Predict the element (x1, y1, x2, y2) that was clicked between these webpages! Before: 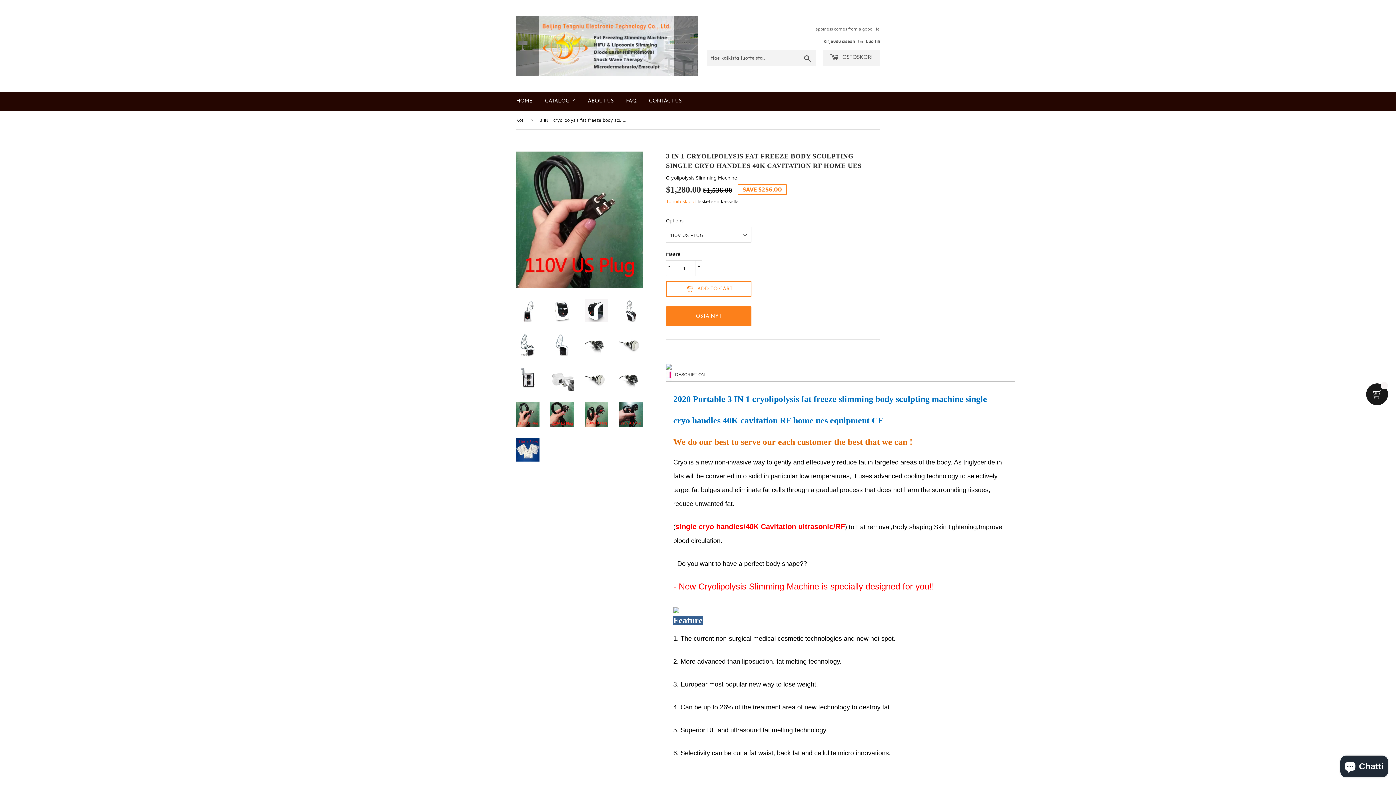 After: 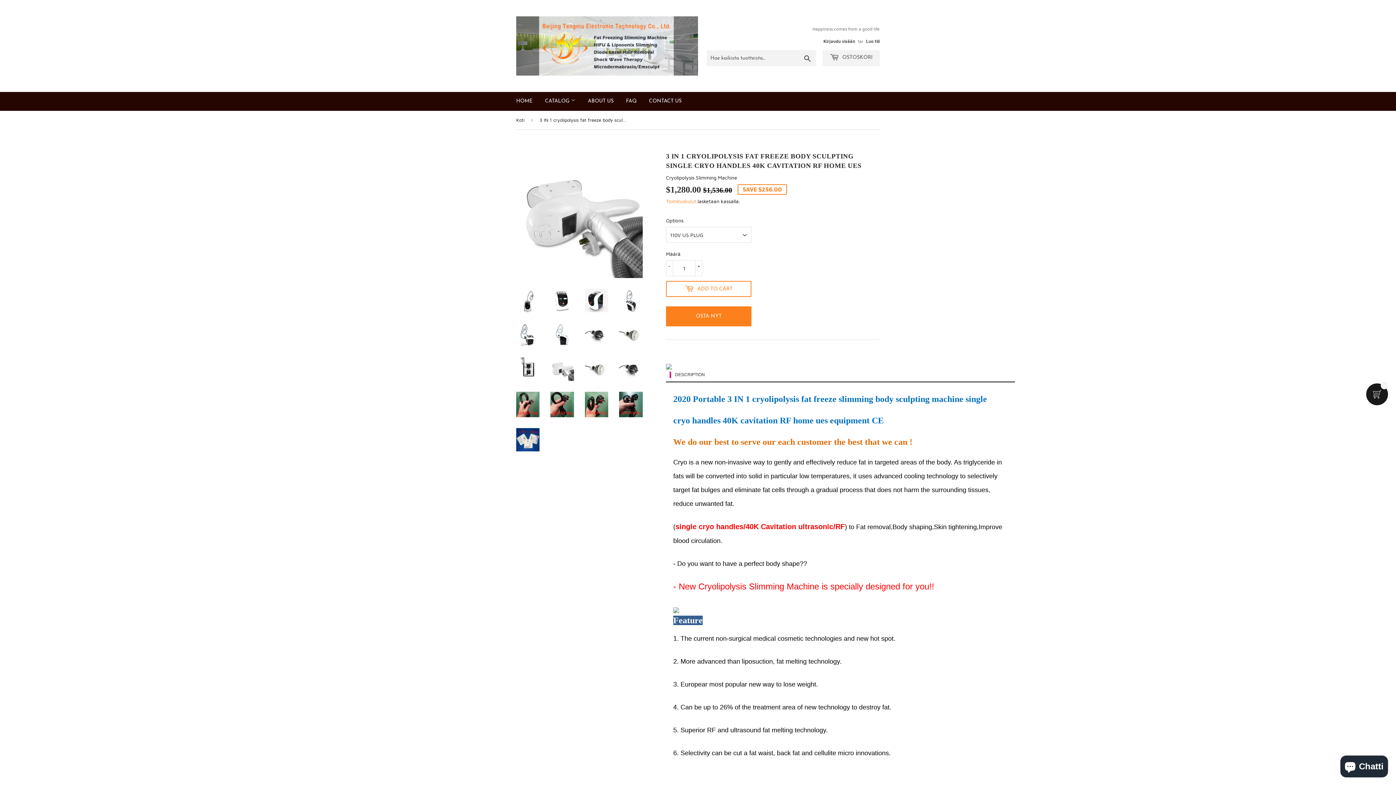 Action: bbox: (550, 367, 574, 391)